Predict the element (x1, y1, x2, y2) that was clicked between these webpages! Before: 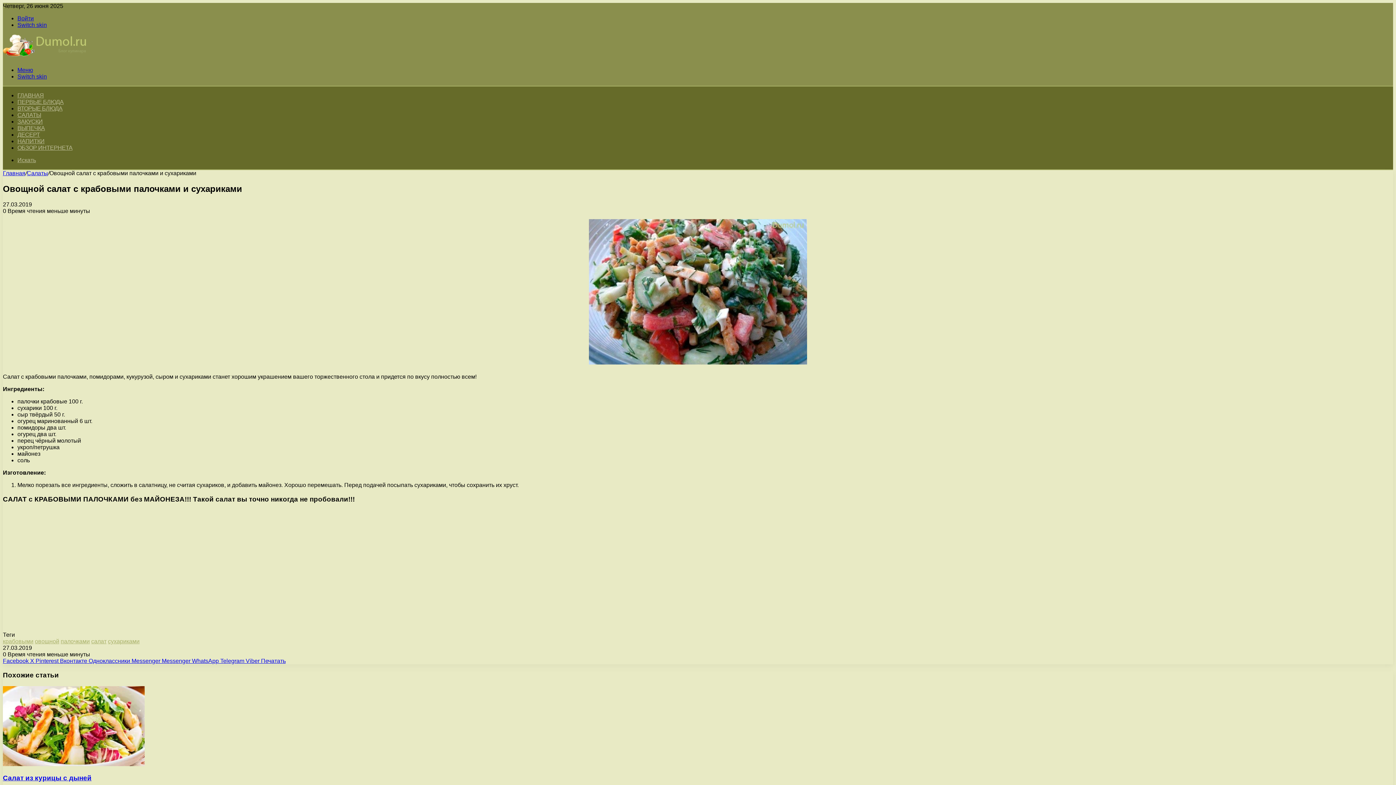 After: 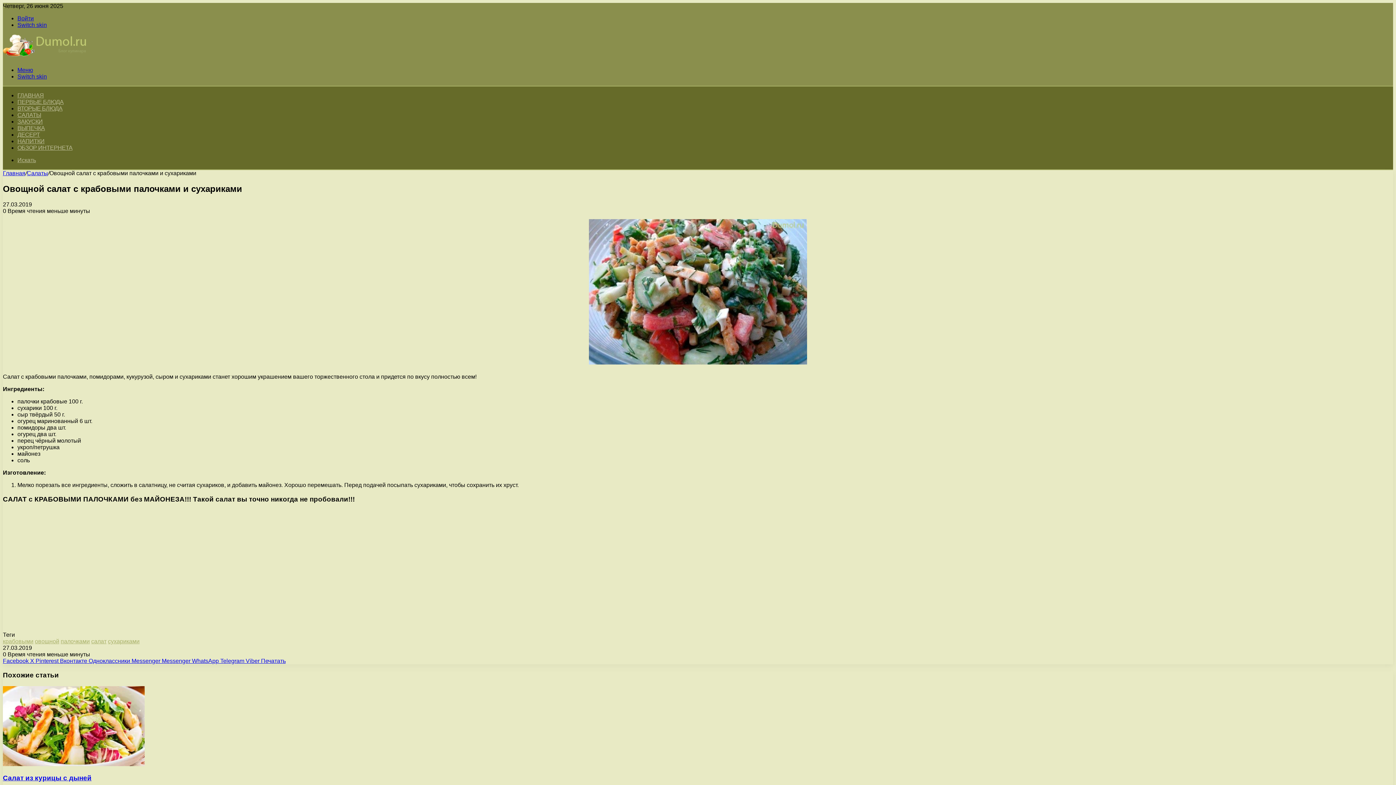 Action: label: Switch skin bbox: (17, 73, 46, 79)